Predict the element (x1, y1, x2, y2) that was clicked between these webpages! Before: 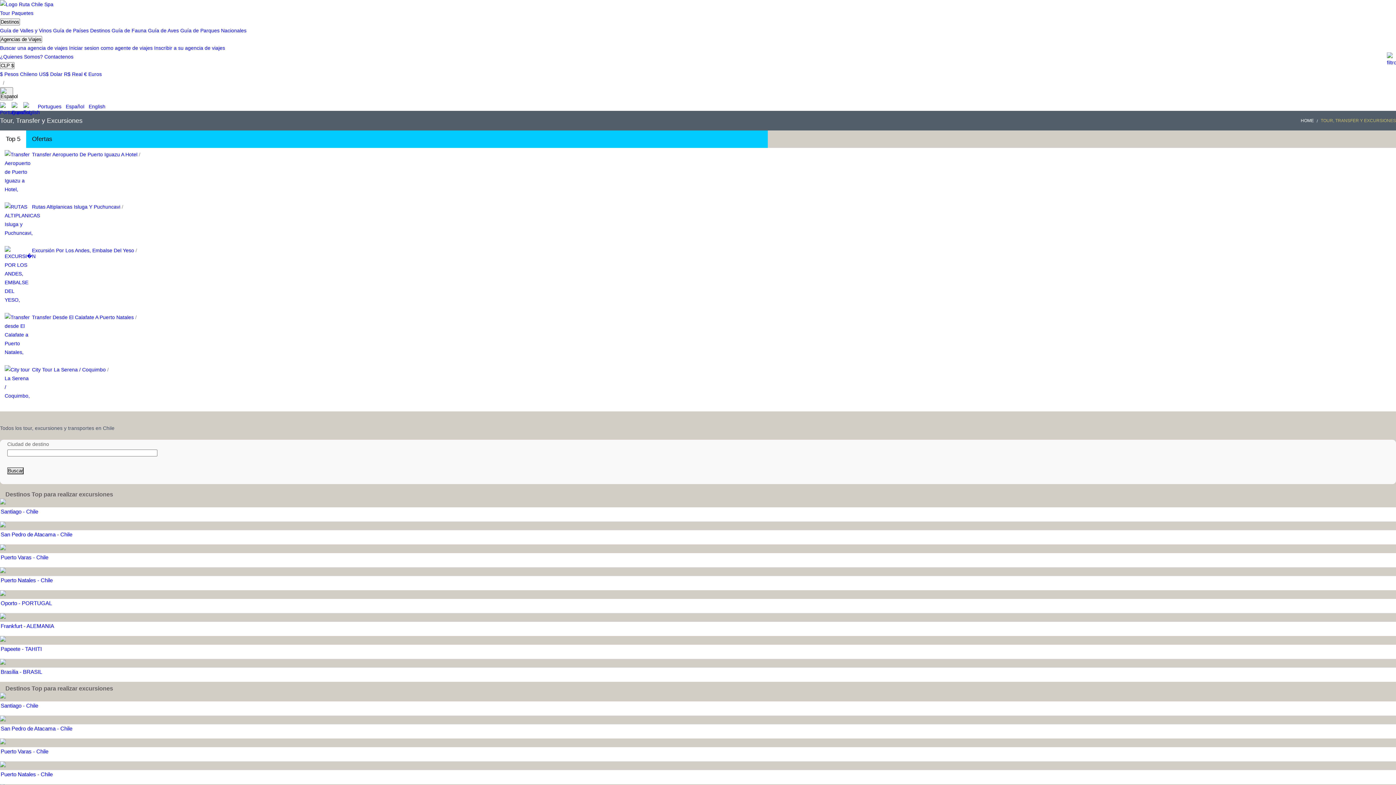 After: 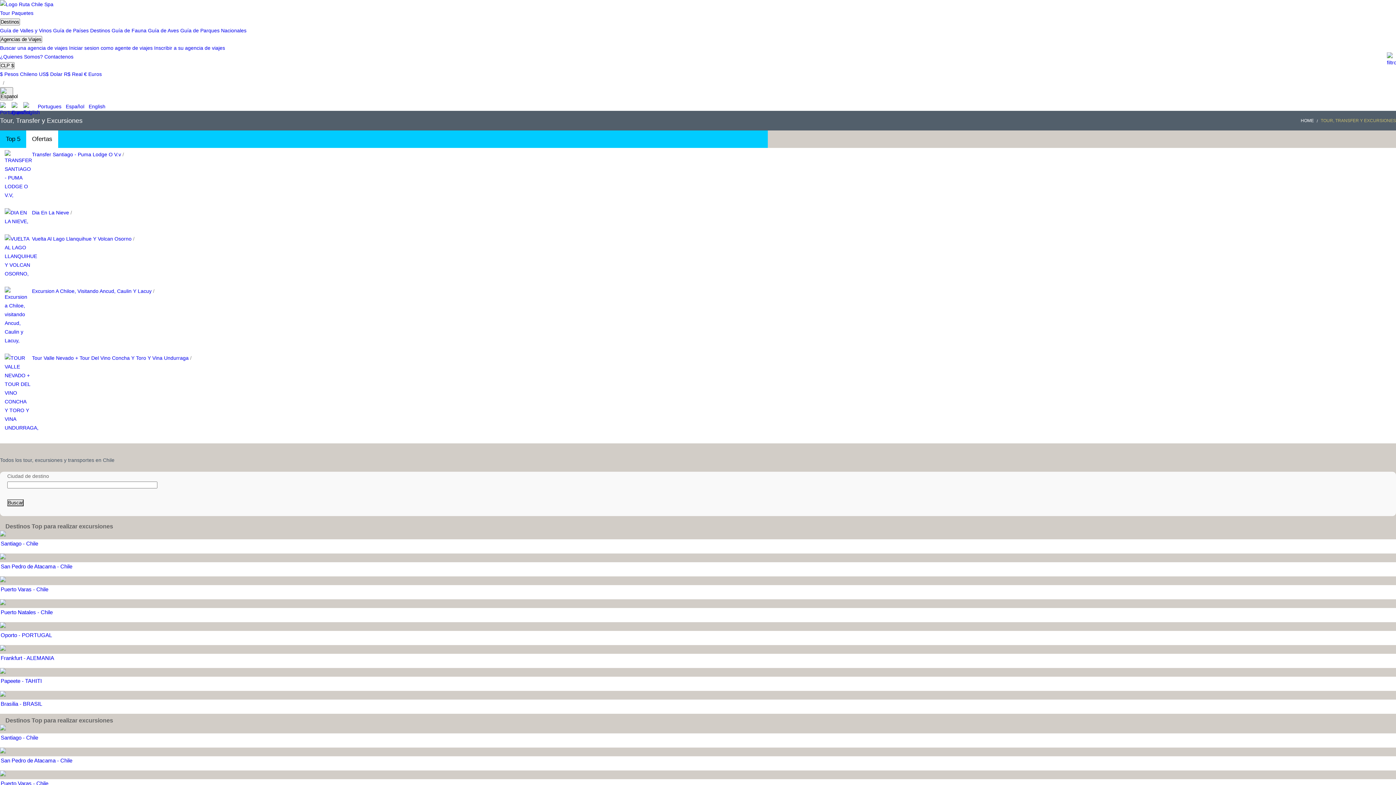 Action: bbox: (26, 130, 58, 148) label: Ofertas